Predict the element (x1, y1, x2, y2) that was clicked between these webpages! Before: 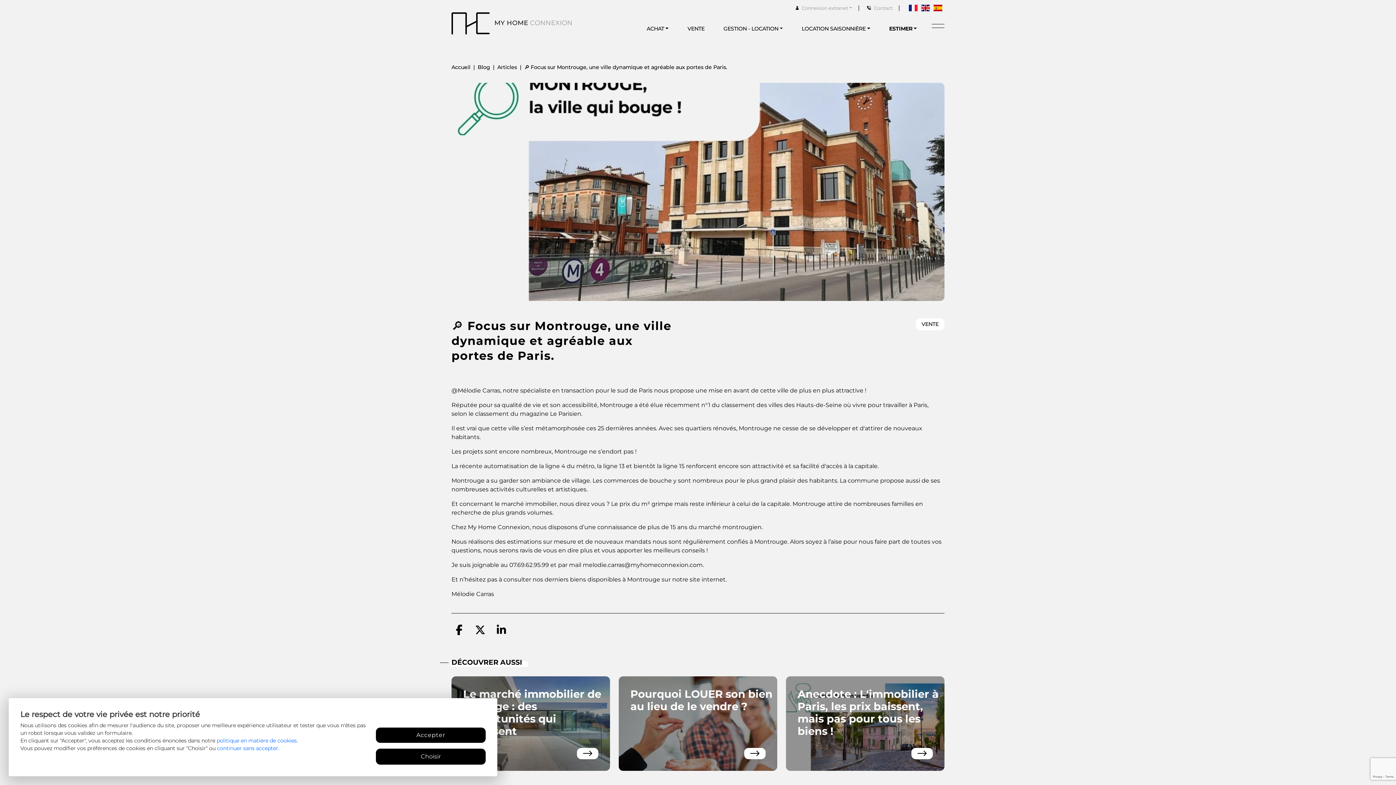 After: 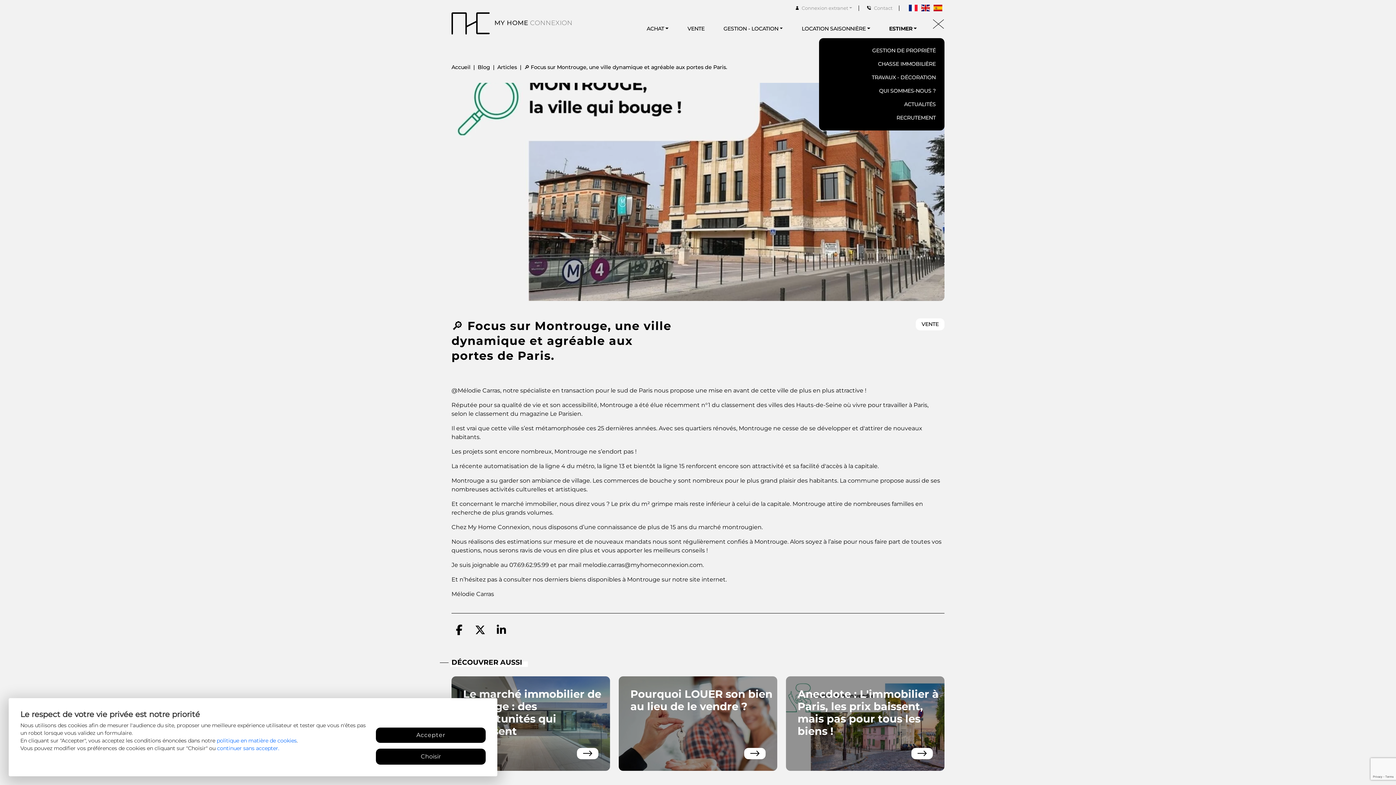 Action: bbox: (925, 21, 944, 29)